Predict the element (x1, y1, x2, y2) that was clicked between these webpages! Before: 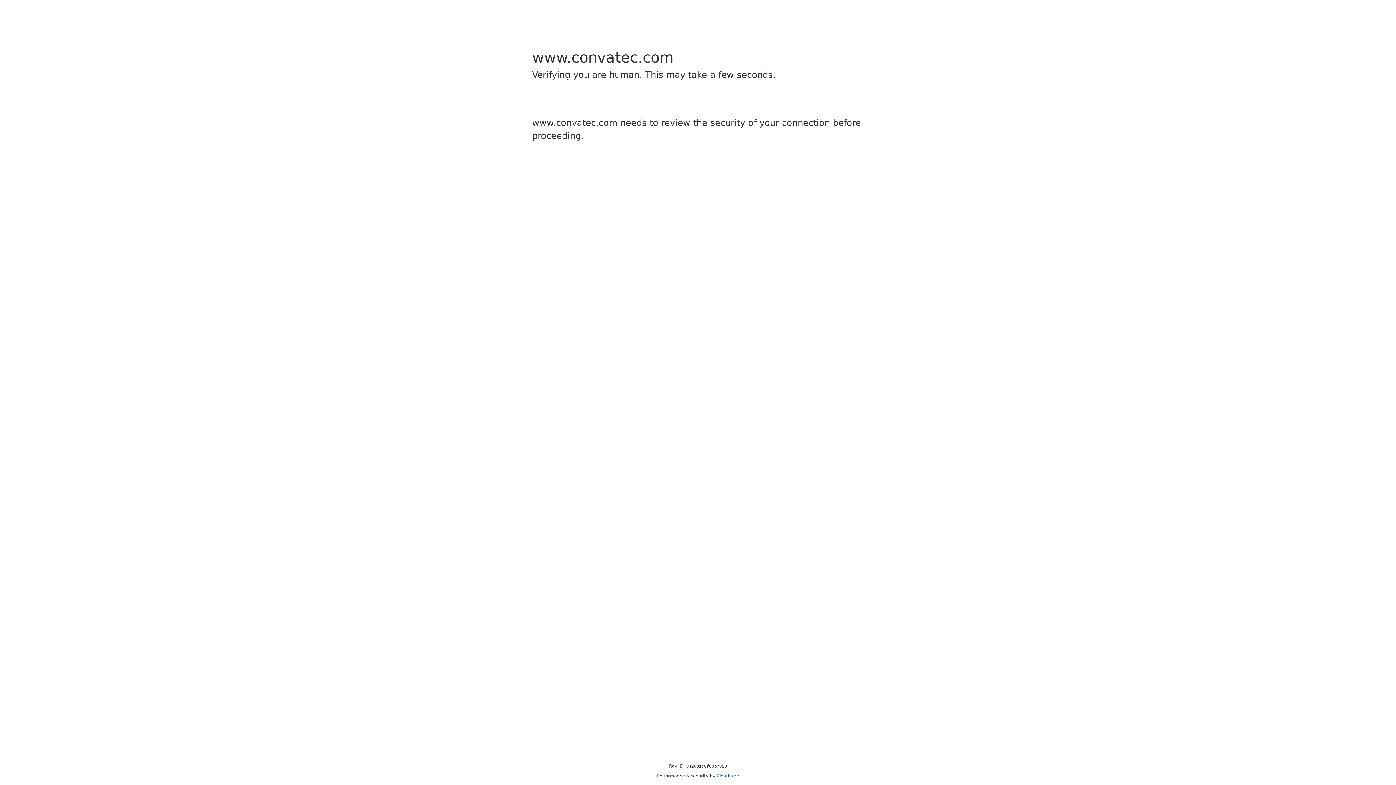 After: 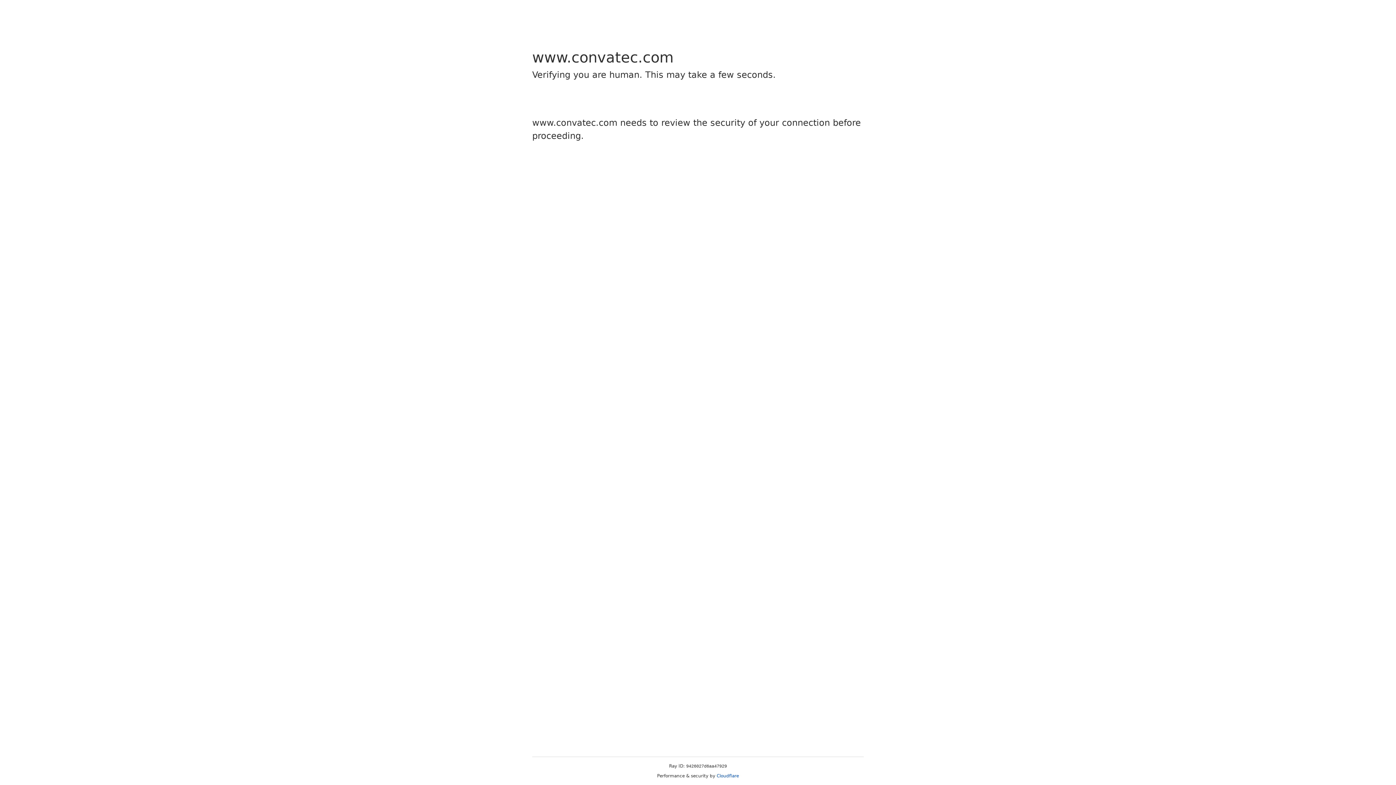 Action: bbox: (716, 773, 739, 778) label: Cloudflare